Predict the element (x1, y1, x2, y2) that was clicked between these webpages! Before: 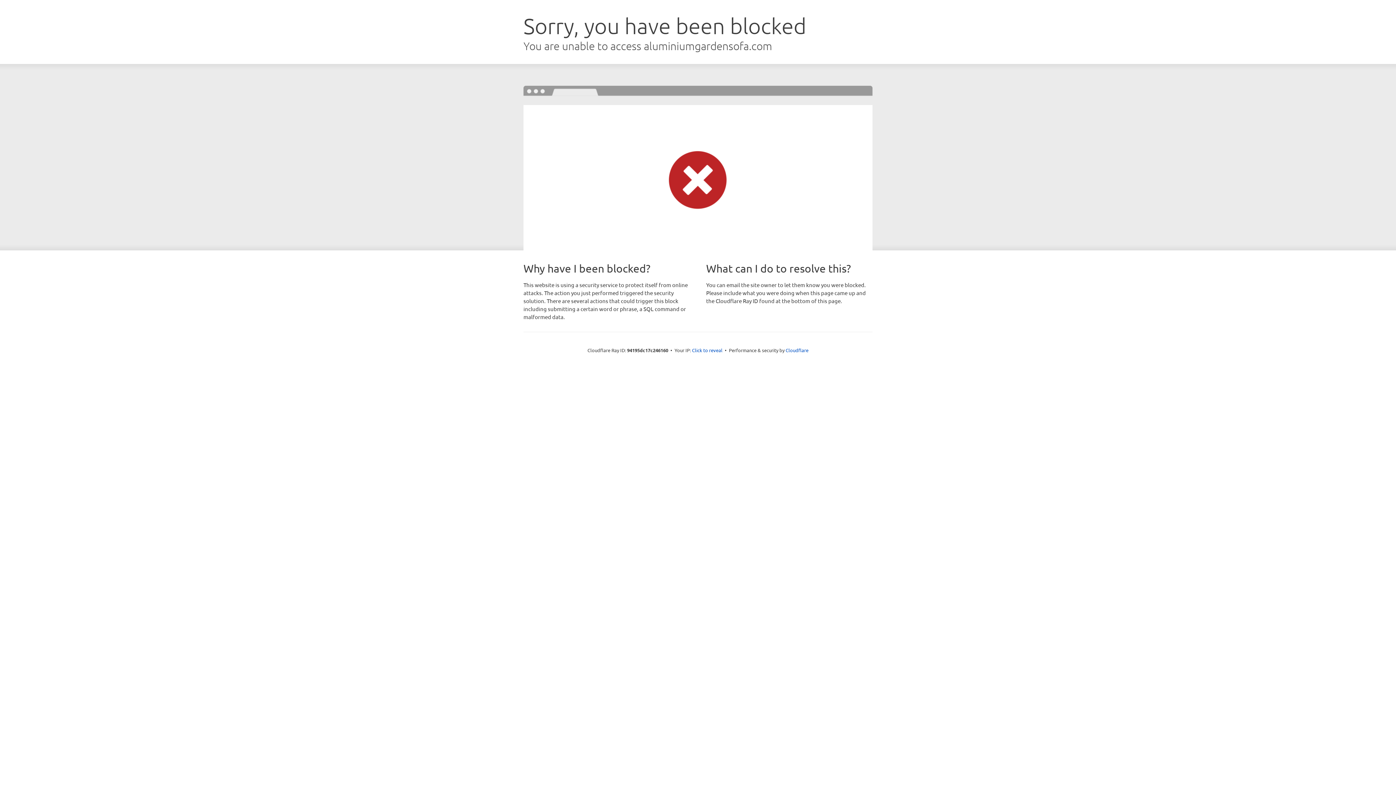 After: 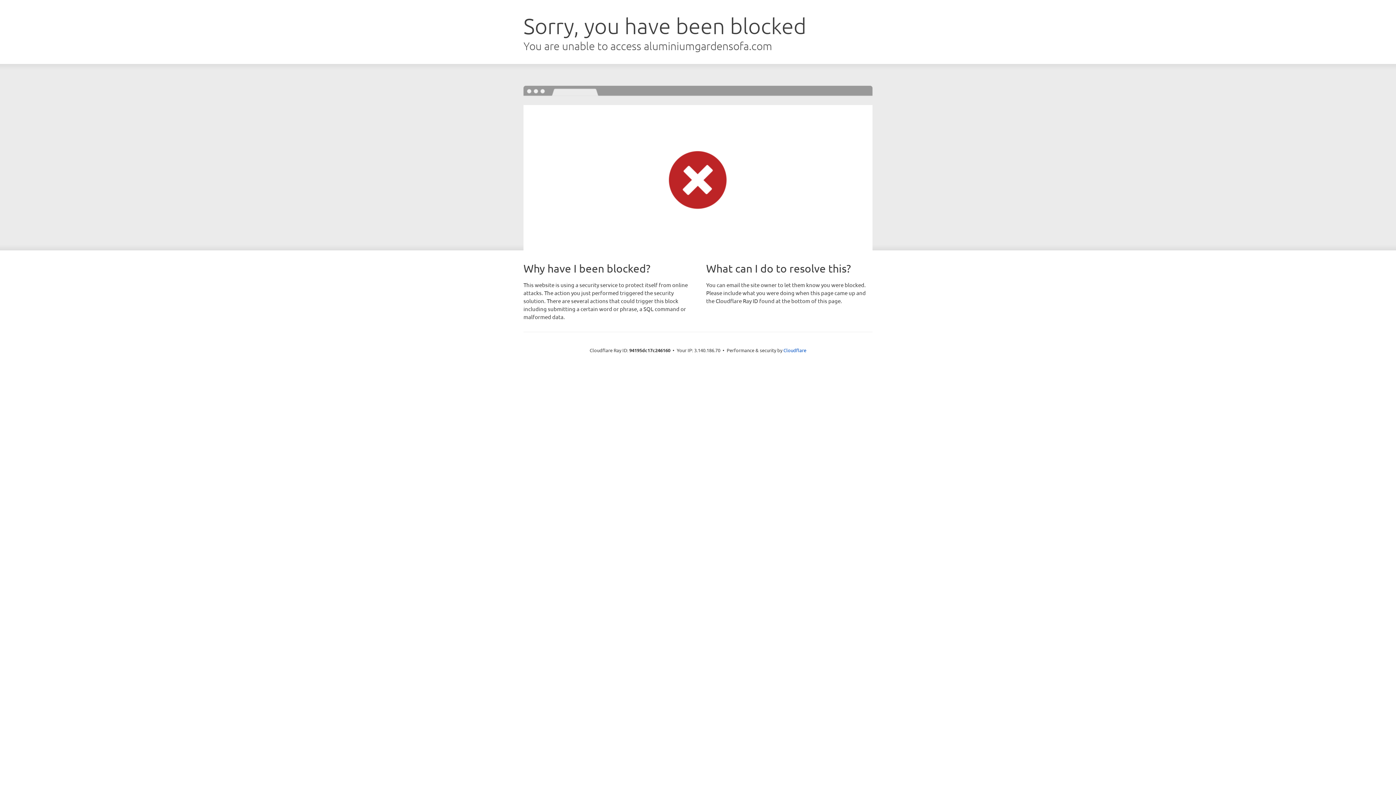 Action: bbox: (692, 346, 722, 353) label: Click to reveal